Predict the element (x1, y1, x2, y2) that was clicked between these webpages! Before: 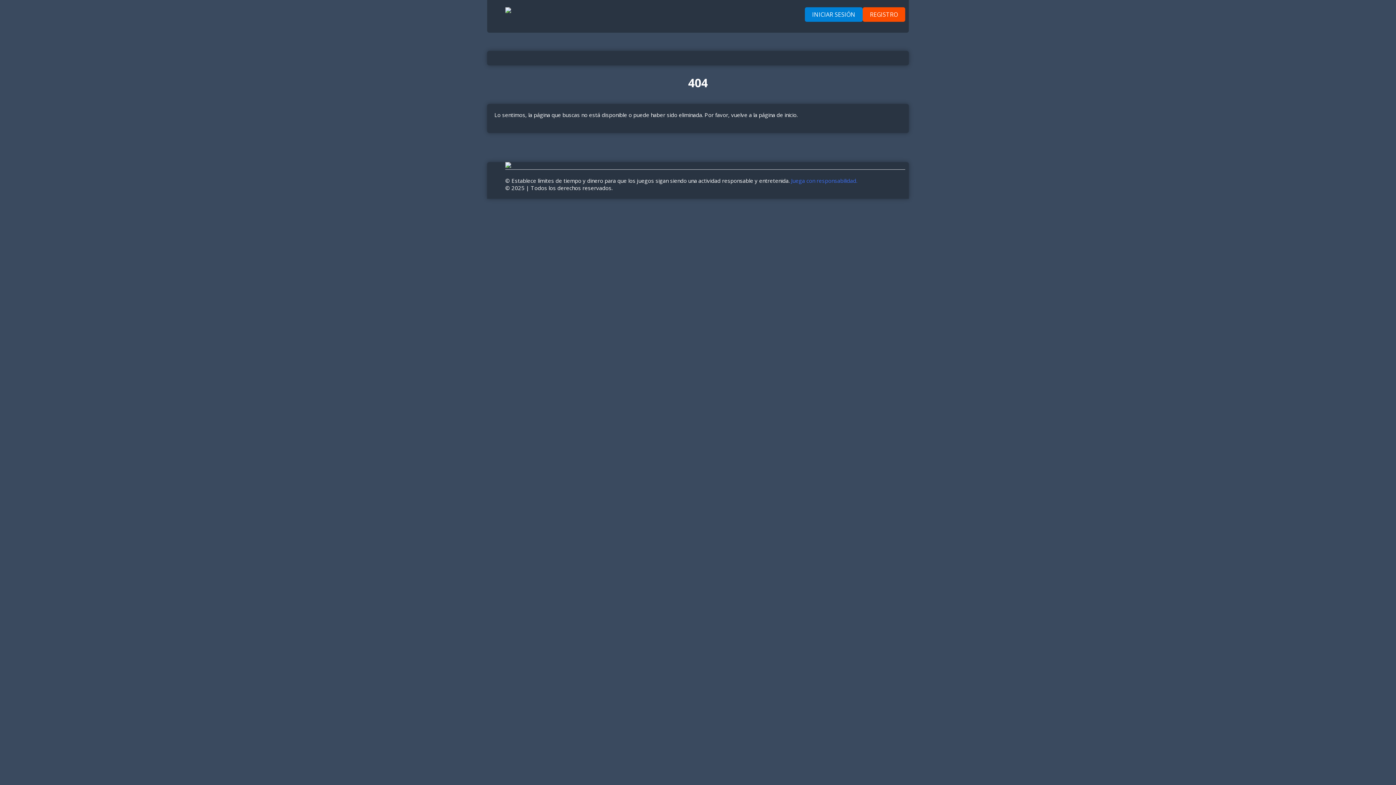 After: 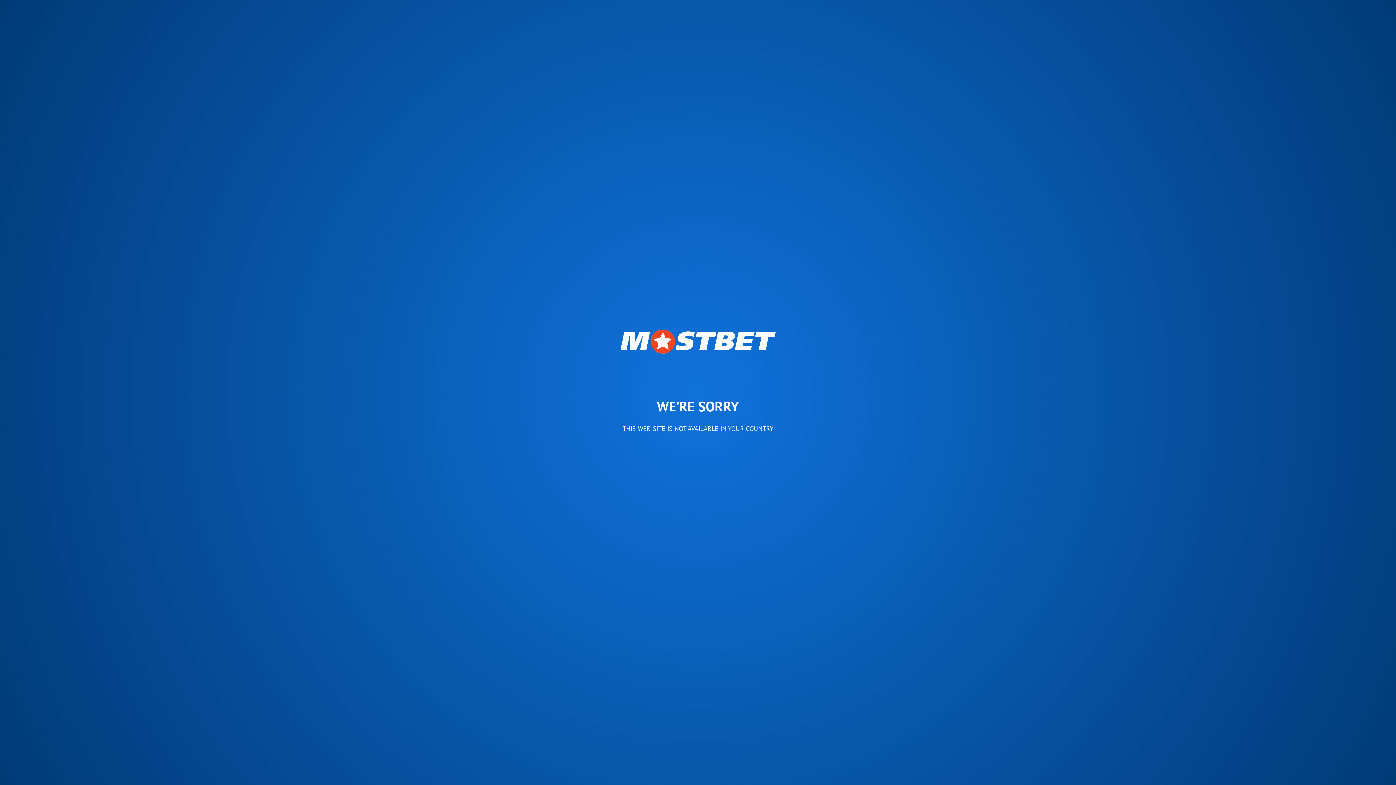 Action: label: INICIAR SESIÓN bbox: (805, 7, 862, 21)